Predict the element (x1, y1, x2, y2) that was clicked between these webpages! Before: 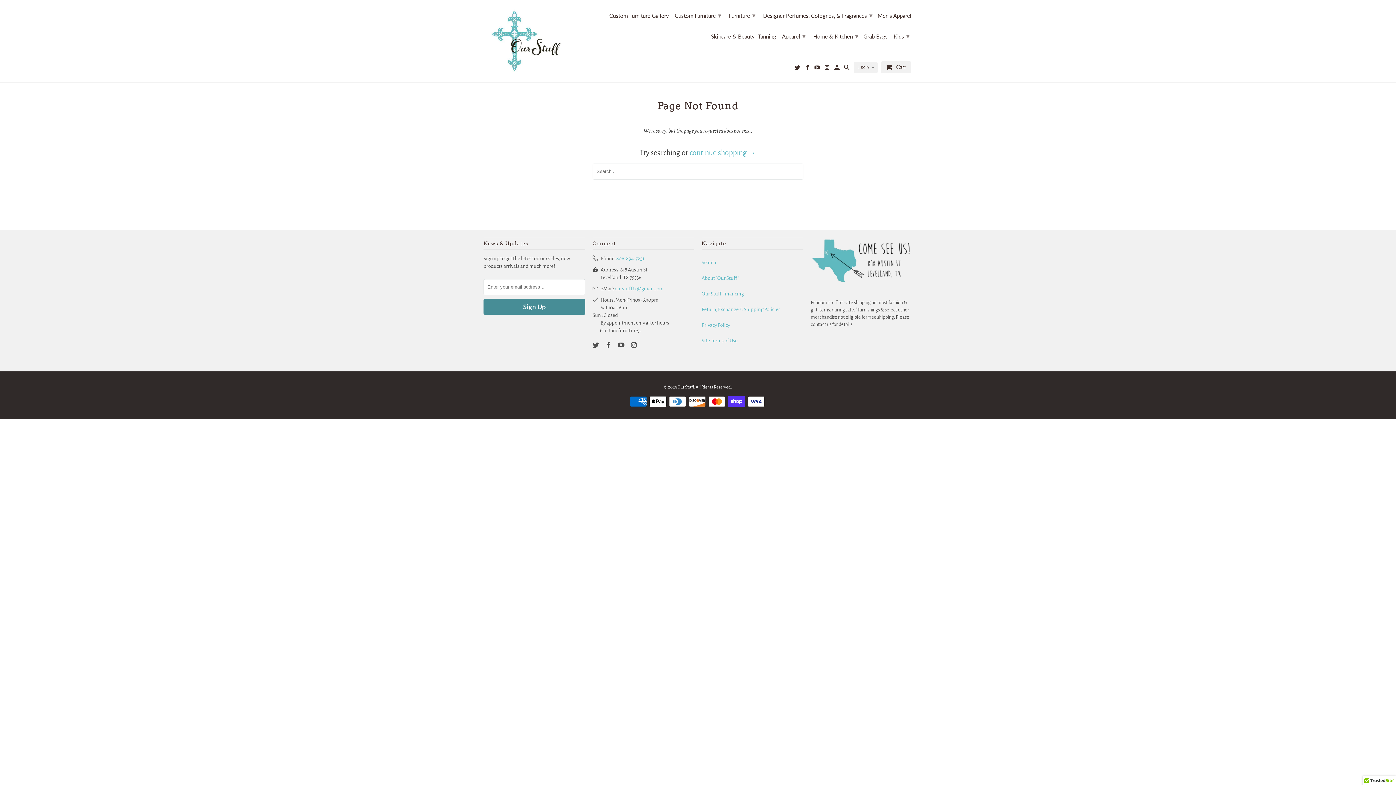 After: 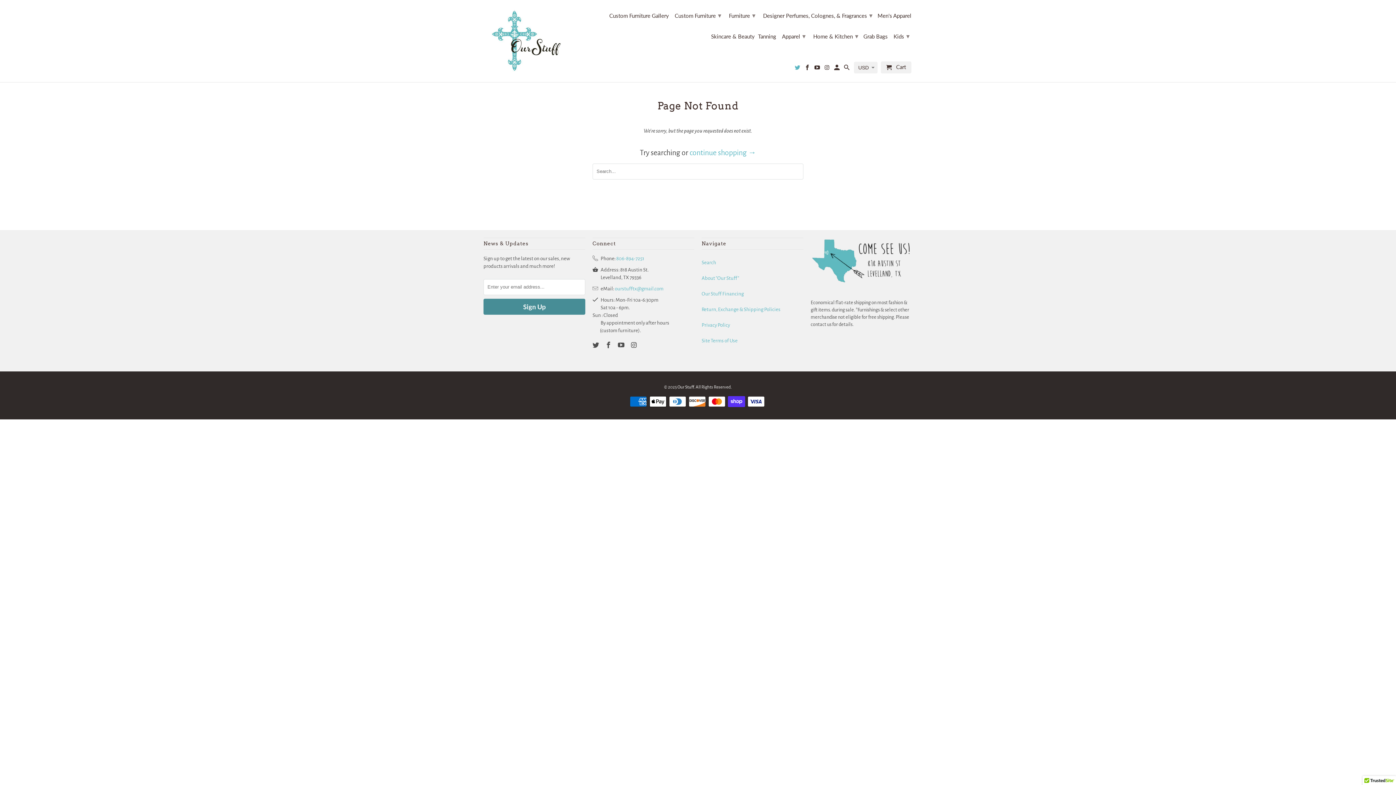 Action: bbox: (794, 64, 801, 73)